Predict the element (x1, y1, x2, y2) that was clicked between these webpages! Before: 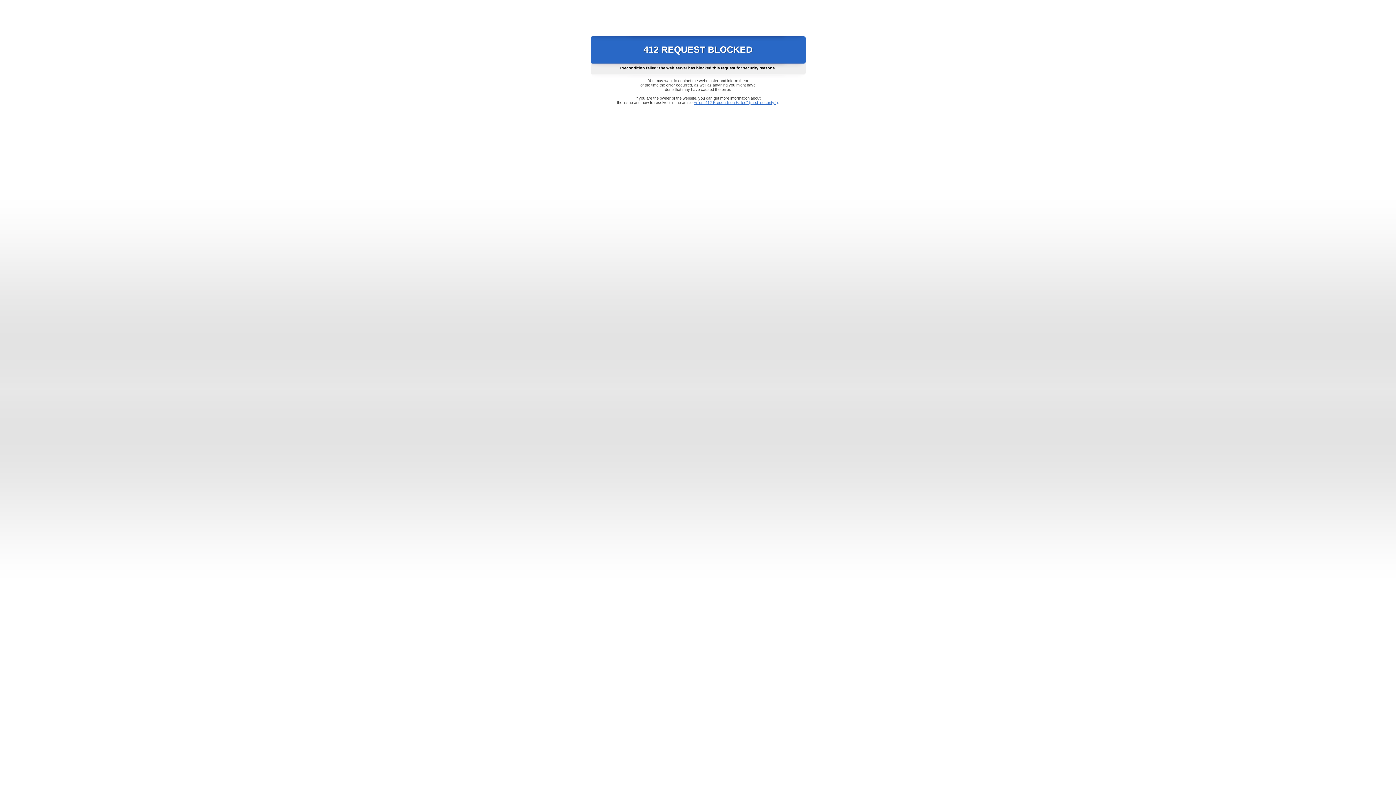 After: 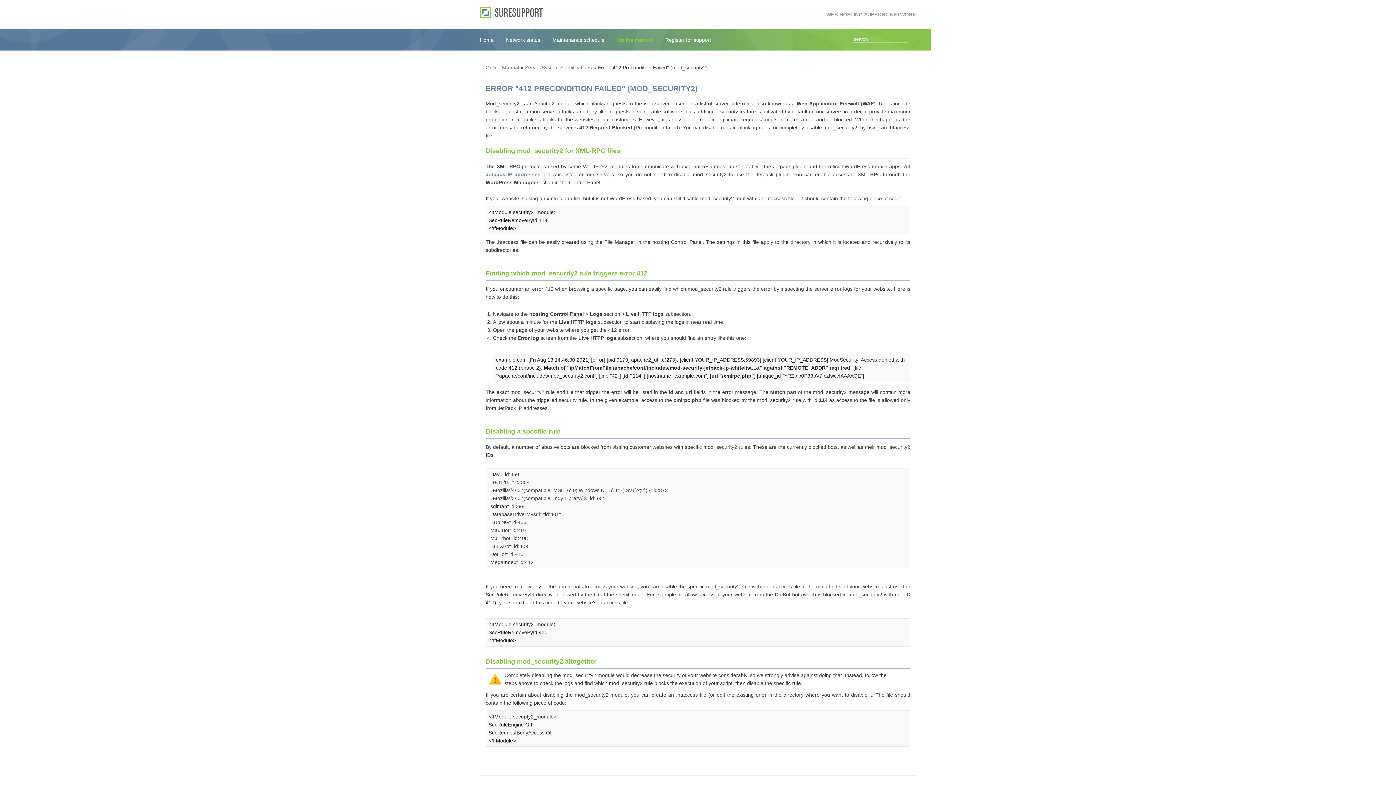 Action: label: Error "412 Precondition Failed" (mod_security2) bbox: (693, 100, 778, 104)